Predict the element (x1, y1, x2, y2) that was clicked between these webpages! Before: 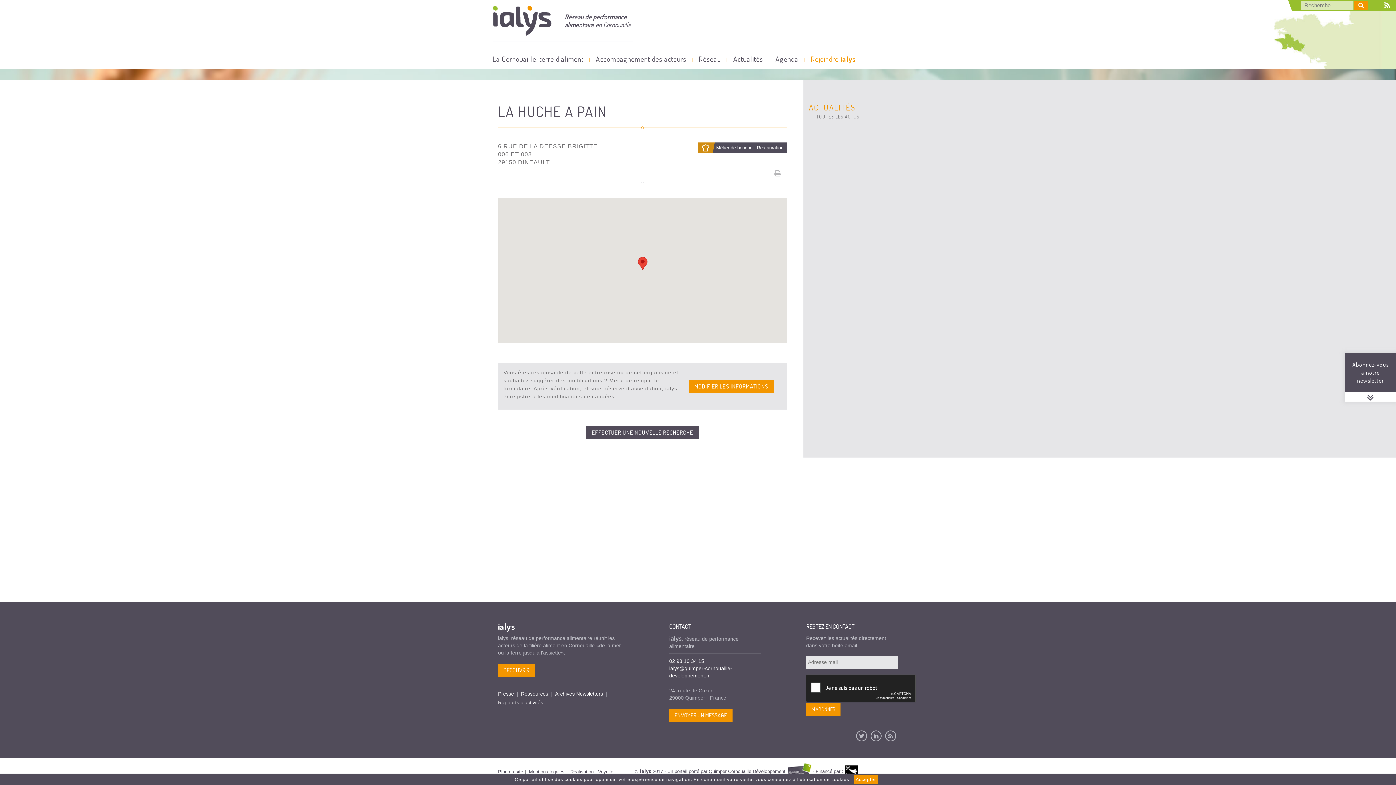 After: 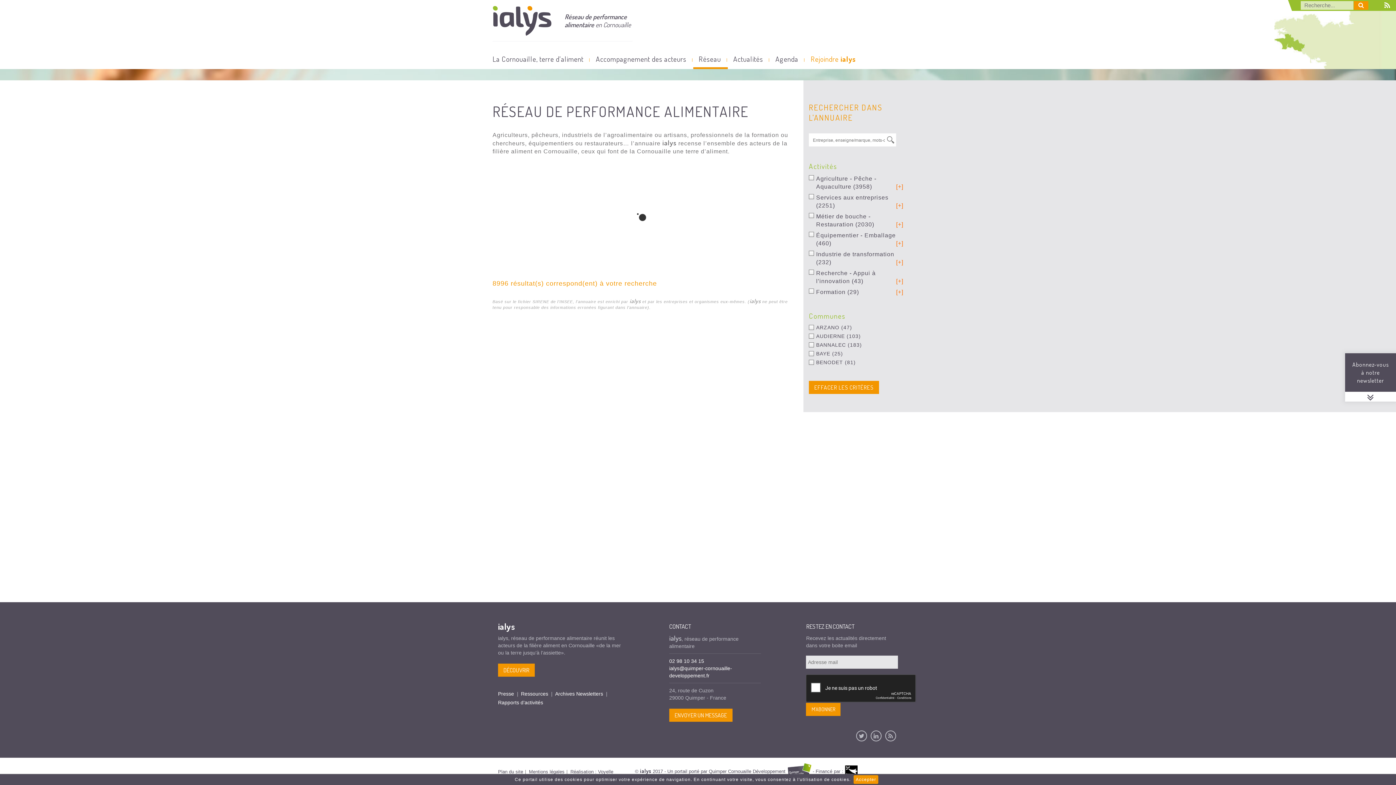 Action: bbox: (586, 426, 698, 439) label: EFFECTUER UNE NOUVELLE RECHERCHE